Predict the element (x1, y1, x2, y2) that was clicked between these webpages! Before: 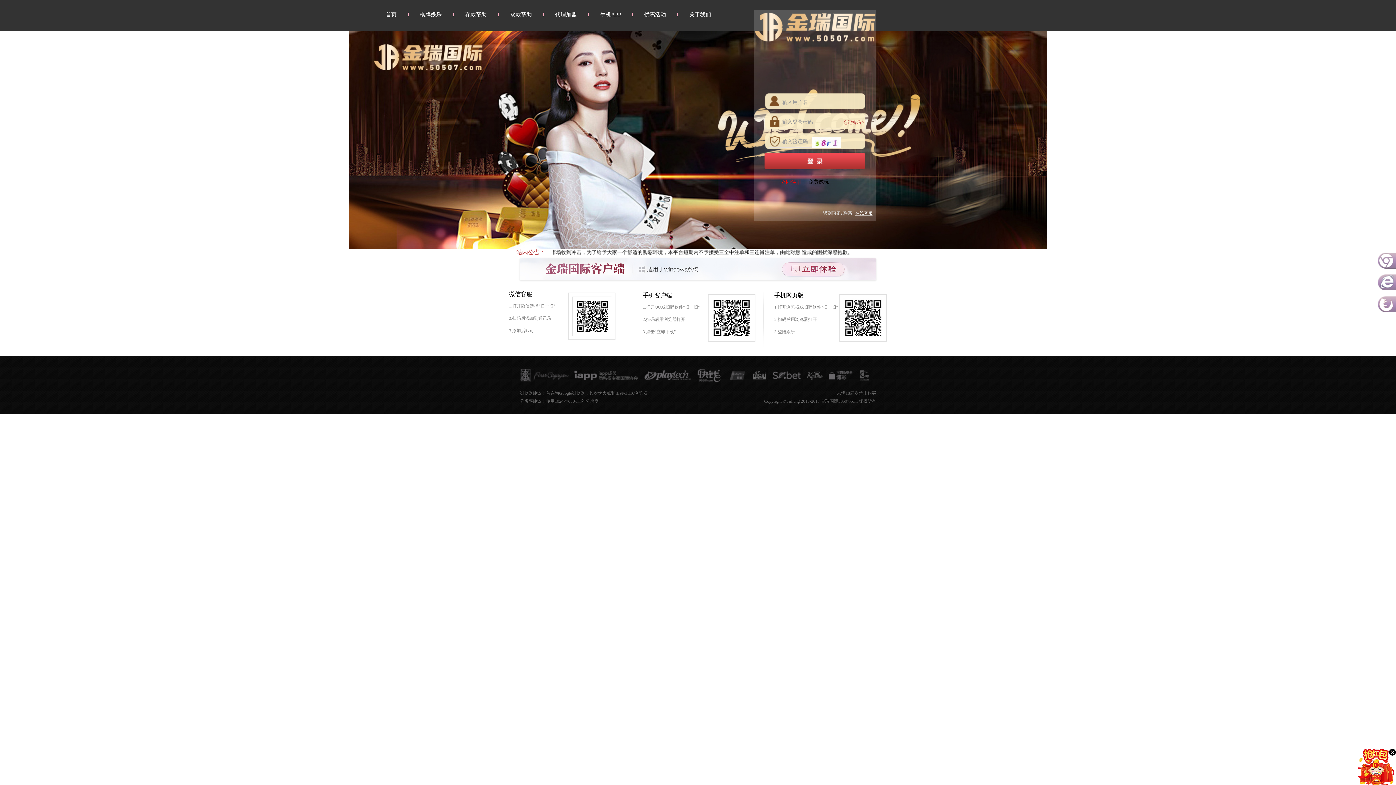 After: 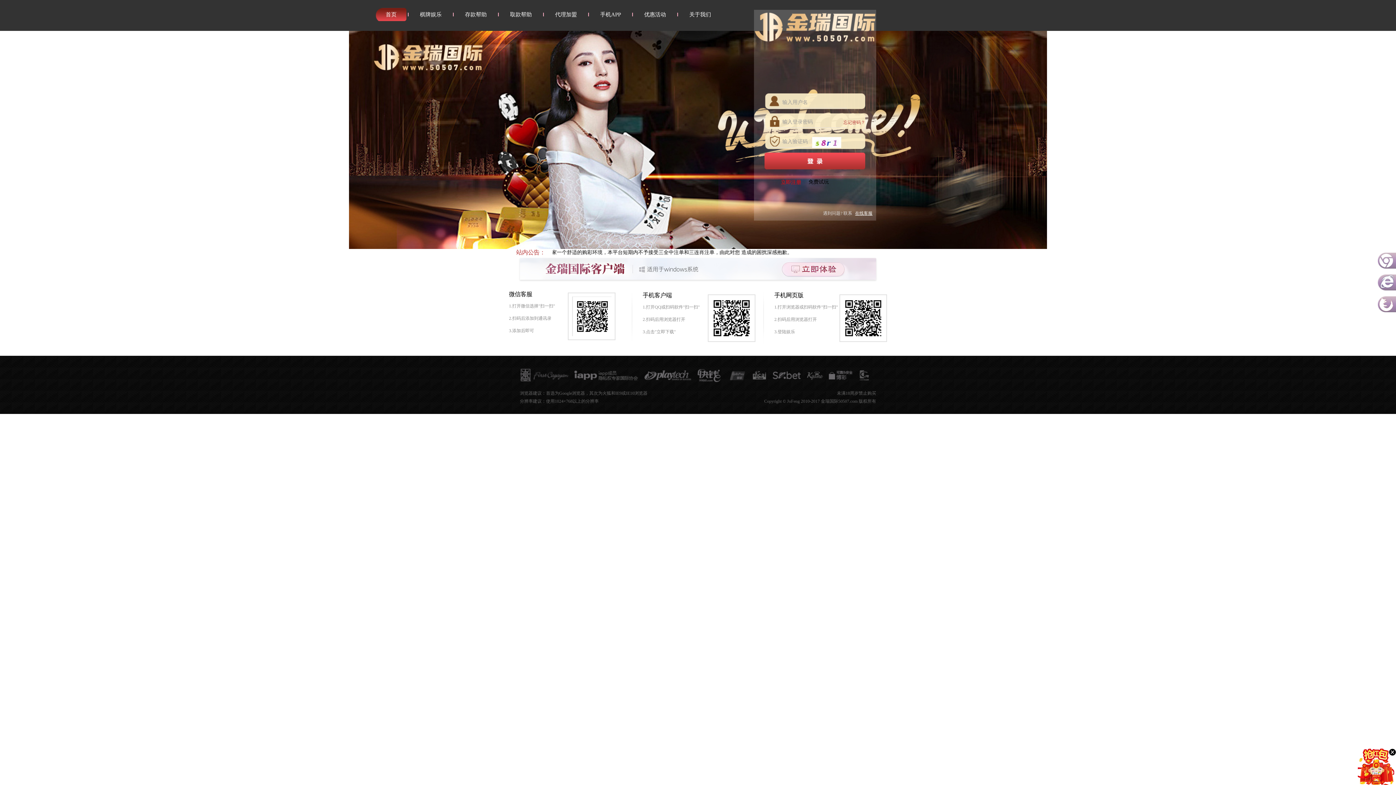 Action: label: 首页 bbox: (376, 8, 406, 21)